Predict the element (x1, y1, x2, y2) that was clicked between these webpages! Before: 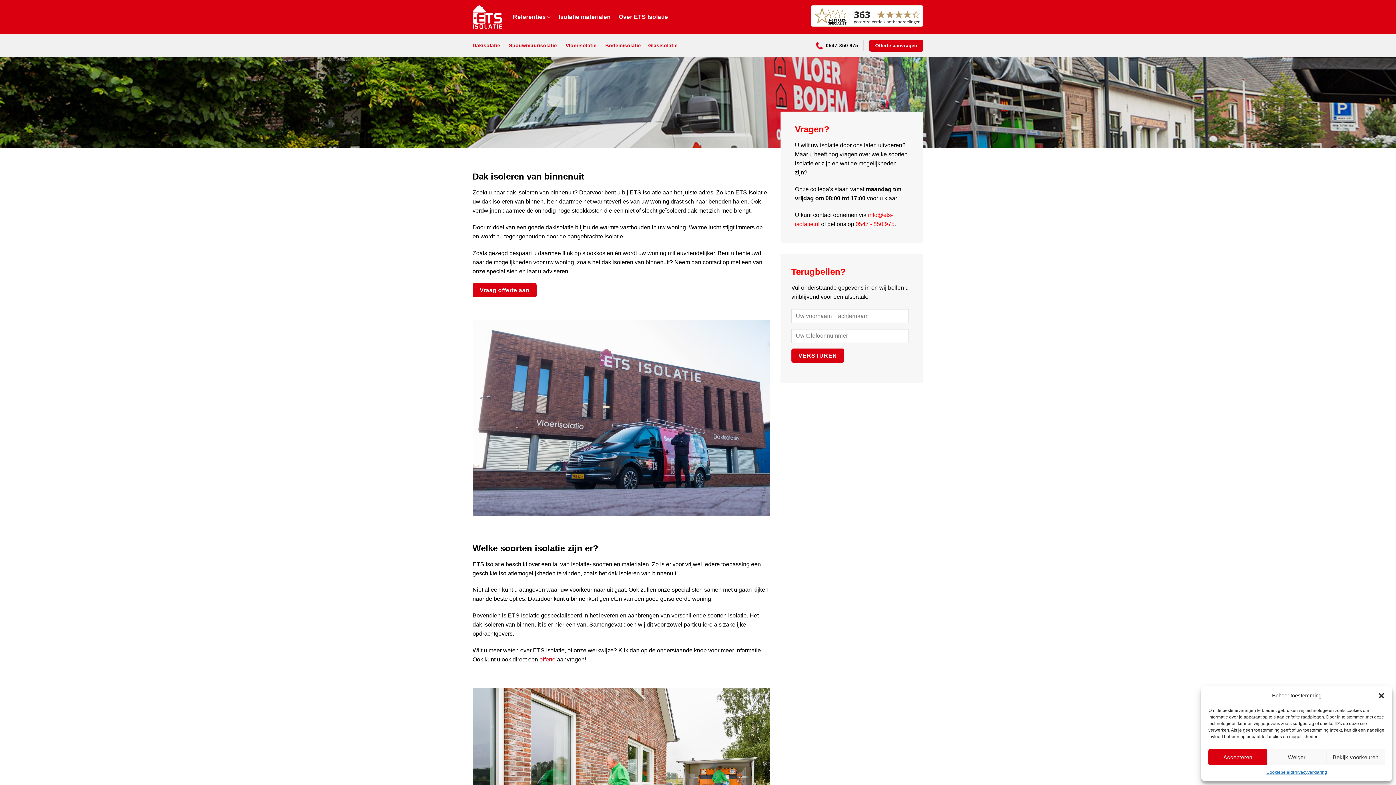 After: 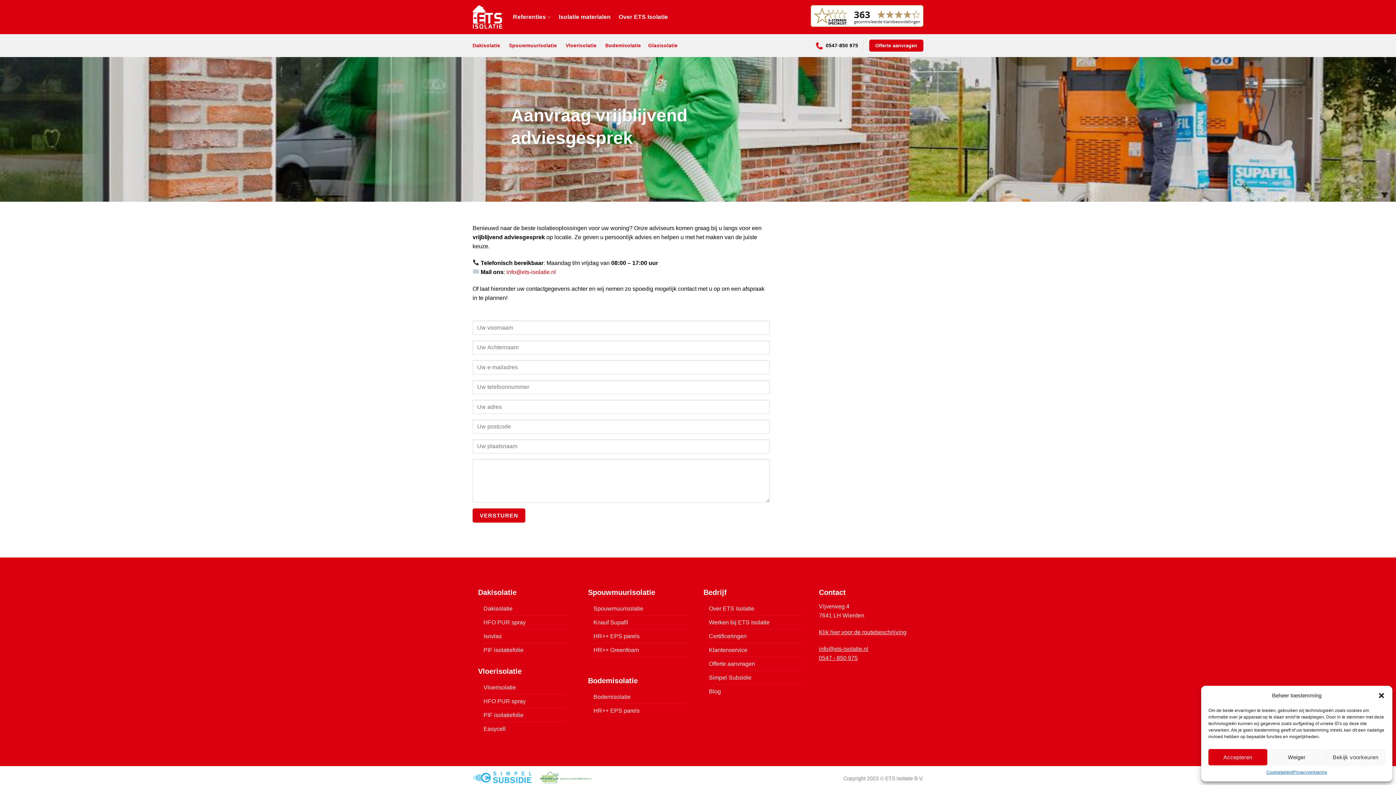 Action: label: Vraag offerte aan bbox: (472, 283, 536, 297)